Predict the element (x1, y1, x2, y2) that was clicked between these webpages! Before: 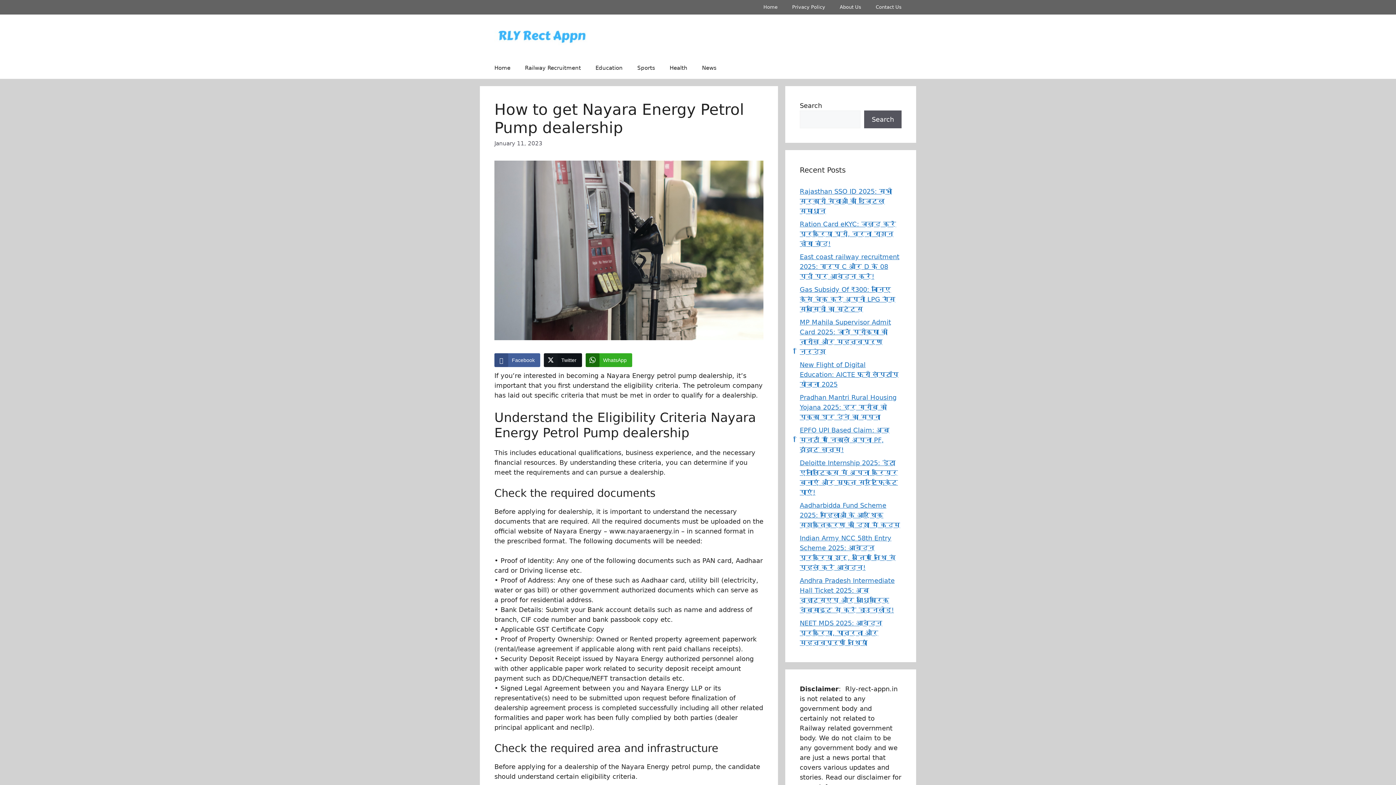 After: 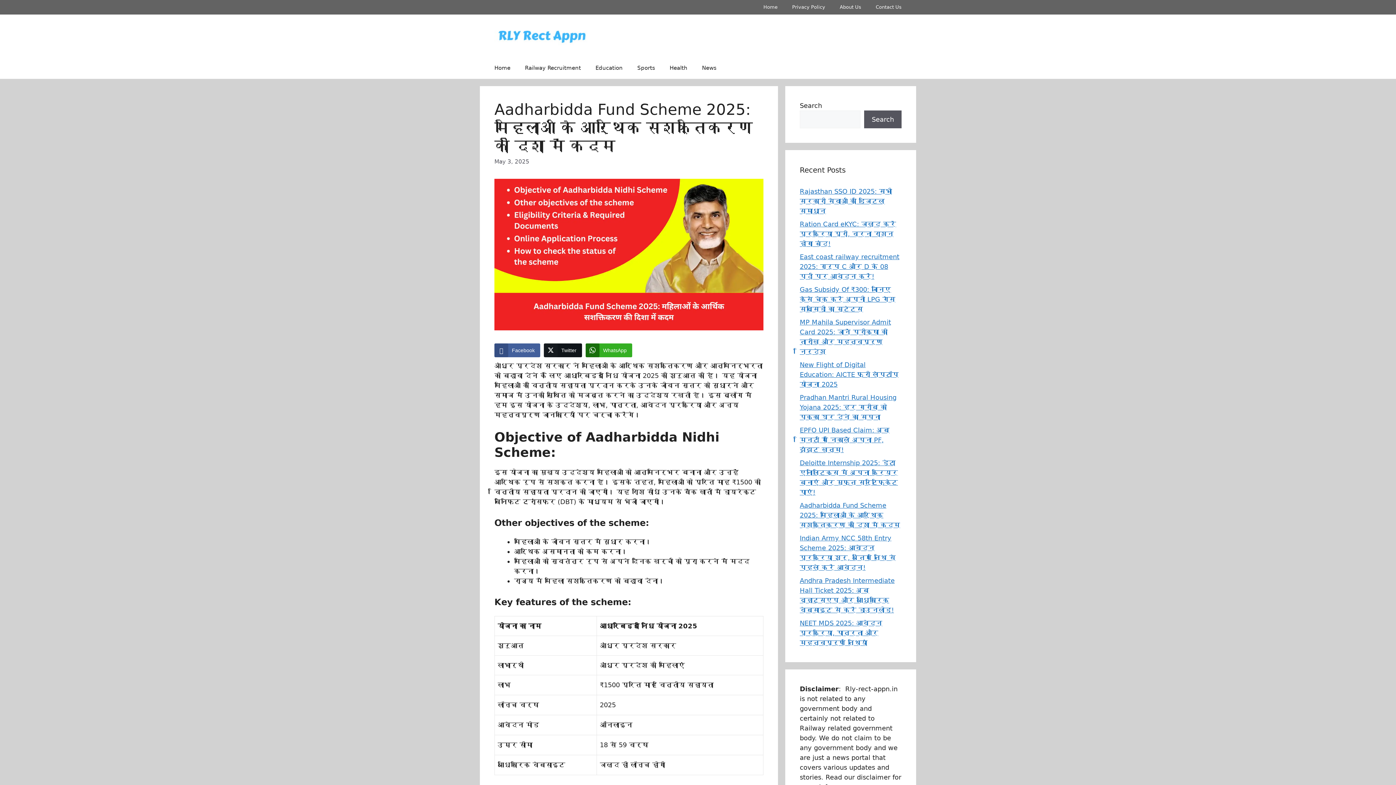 Action: bbox: (800, 501, 900, 528) label: Aadharbidda Fund Scheme 2025: महिलाओं के आर्थिक सशक्तिकरण की दिशा में कदम